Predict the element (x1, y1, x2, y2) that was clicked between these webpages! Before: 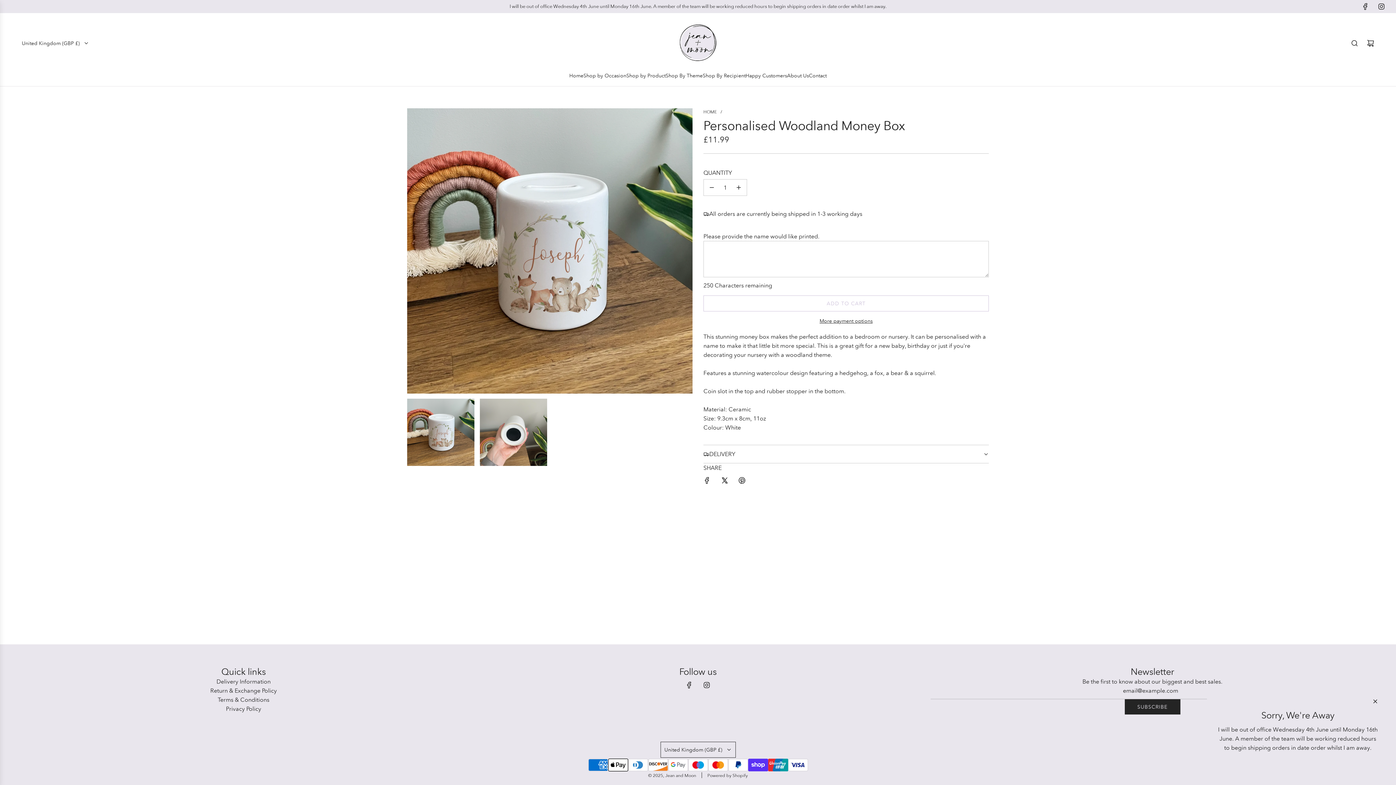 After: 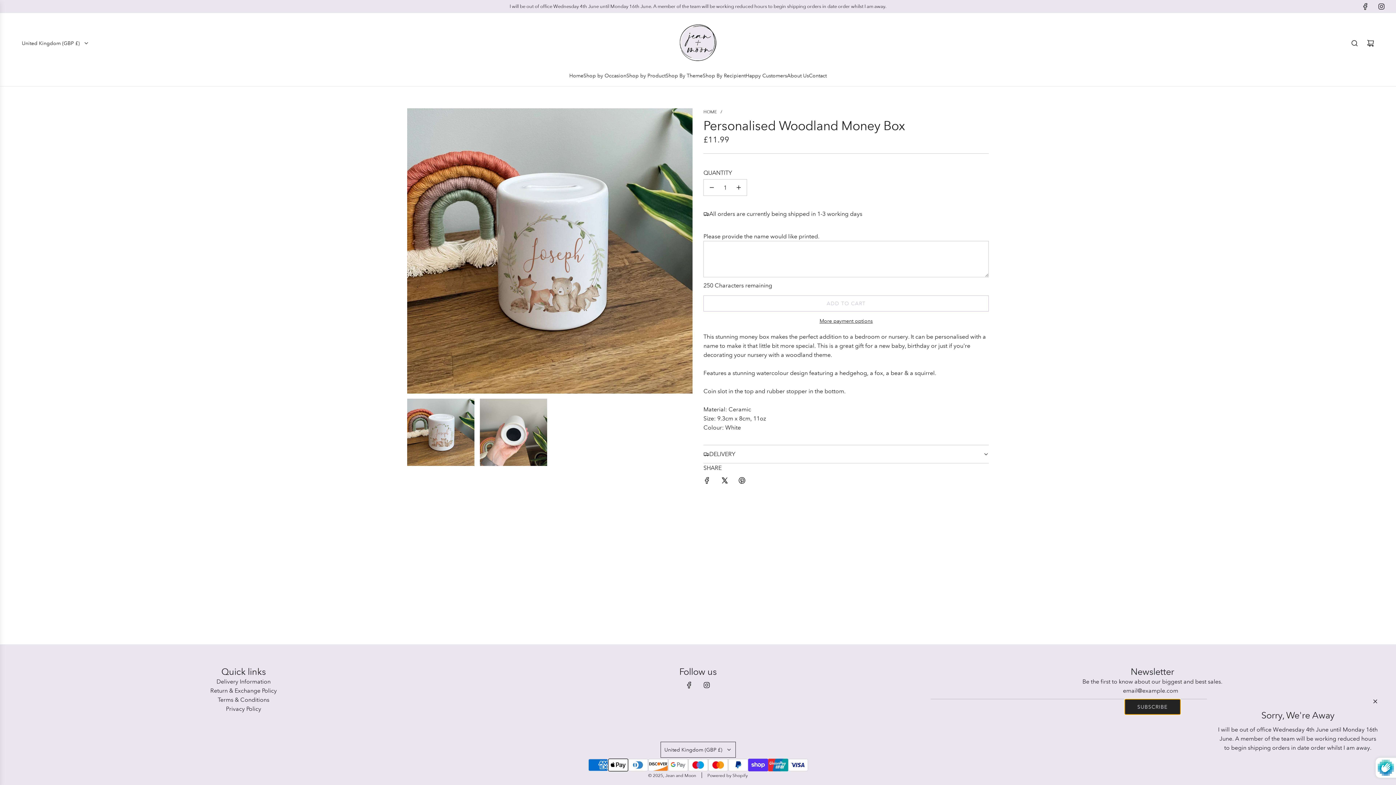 Action: label: SUBSCRIBE bbox: (1124, 699, 1180, 714)